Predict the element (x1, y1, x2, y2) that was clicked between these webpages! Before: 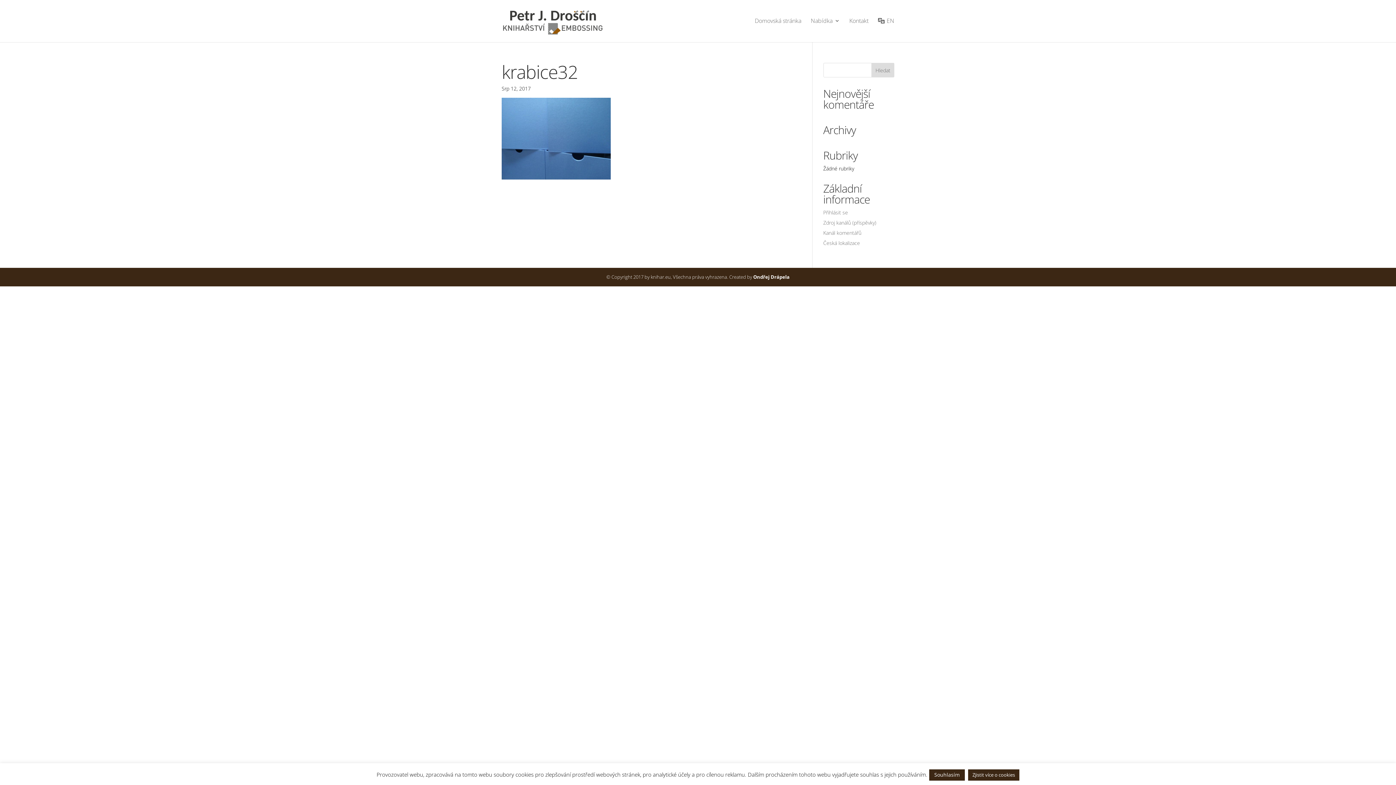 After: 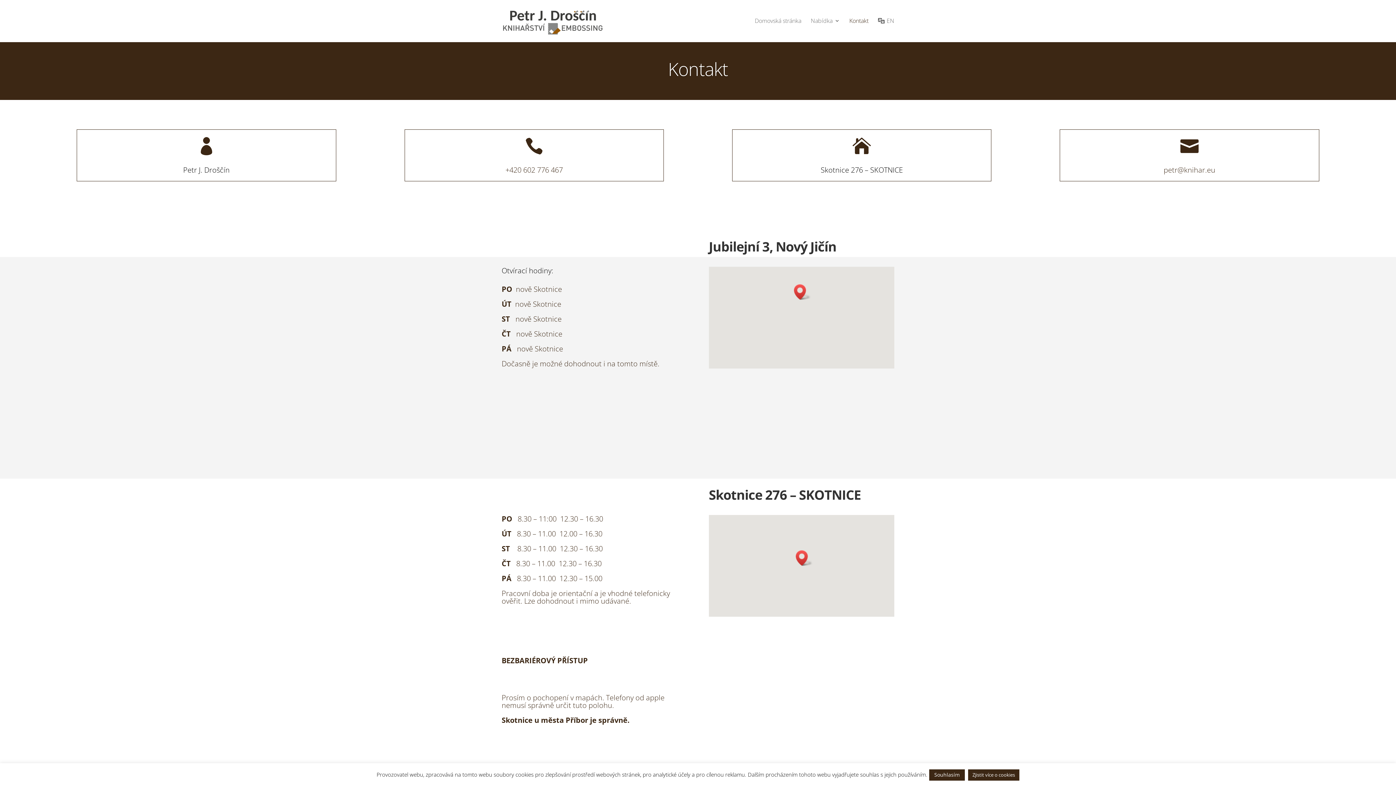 Action: bbox: (849, 18, 868, 41) label: Kontakt